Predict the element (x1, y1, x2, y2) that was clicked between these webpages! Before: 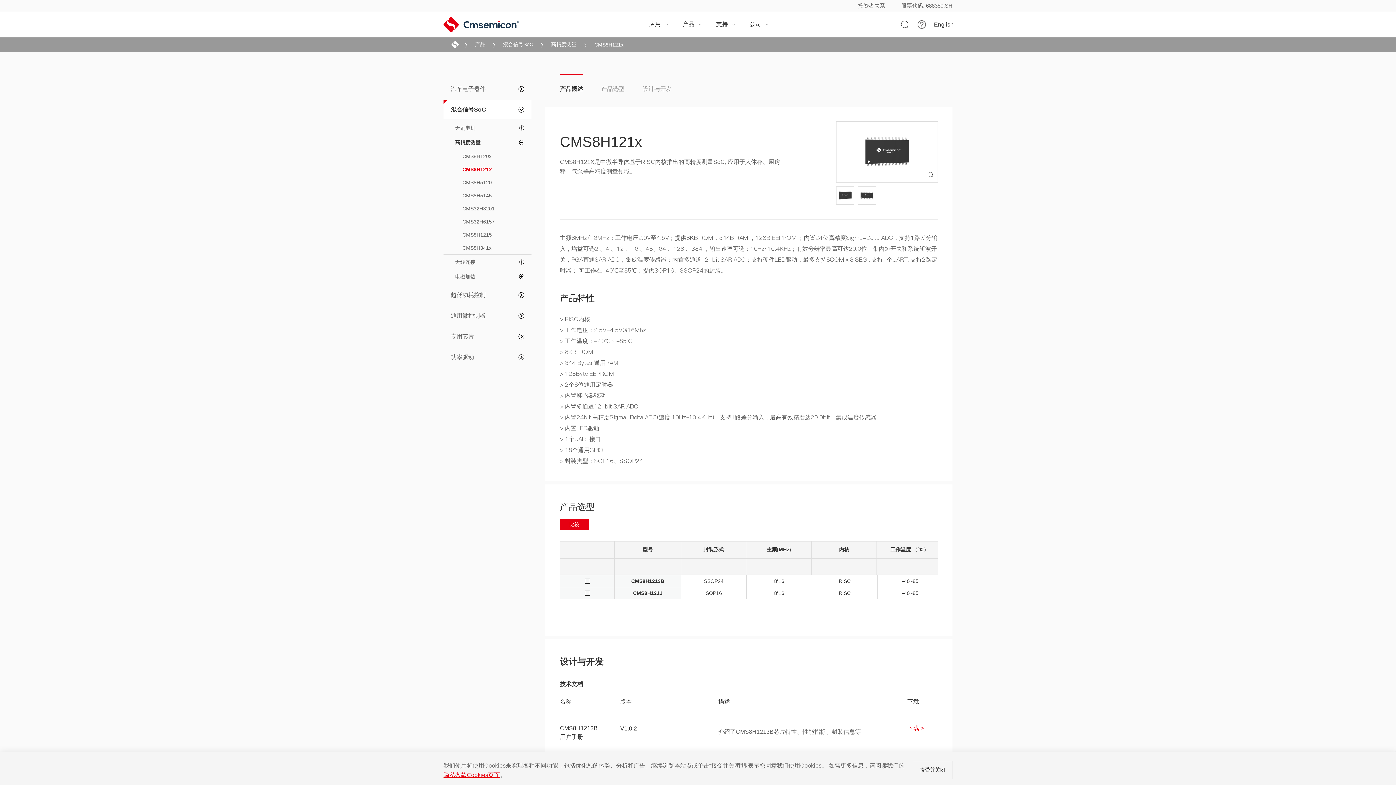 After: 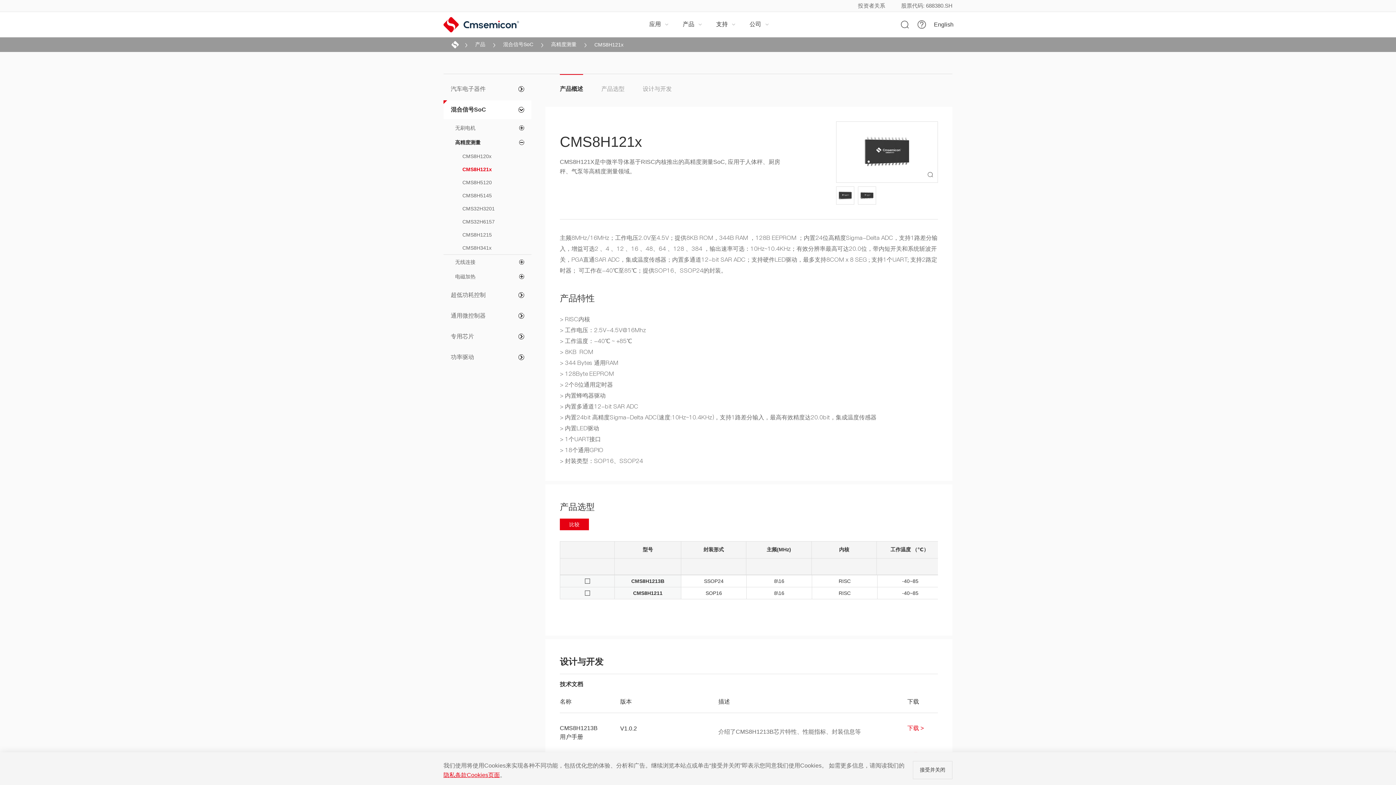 Action: bbox: (560, 518, 589, 530) label: 比较